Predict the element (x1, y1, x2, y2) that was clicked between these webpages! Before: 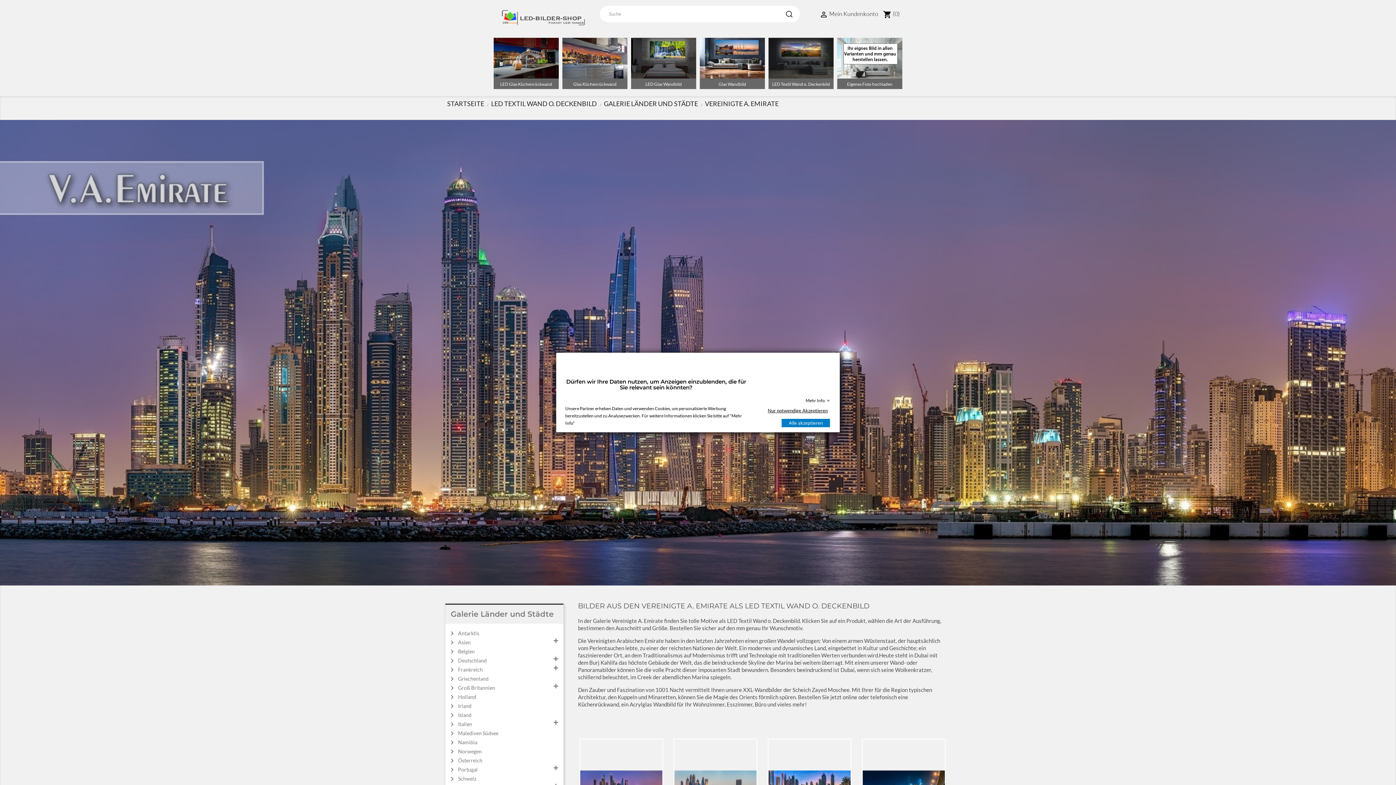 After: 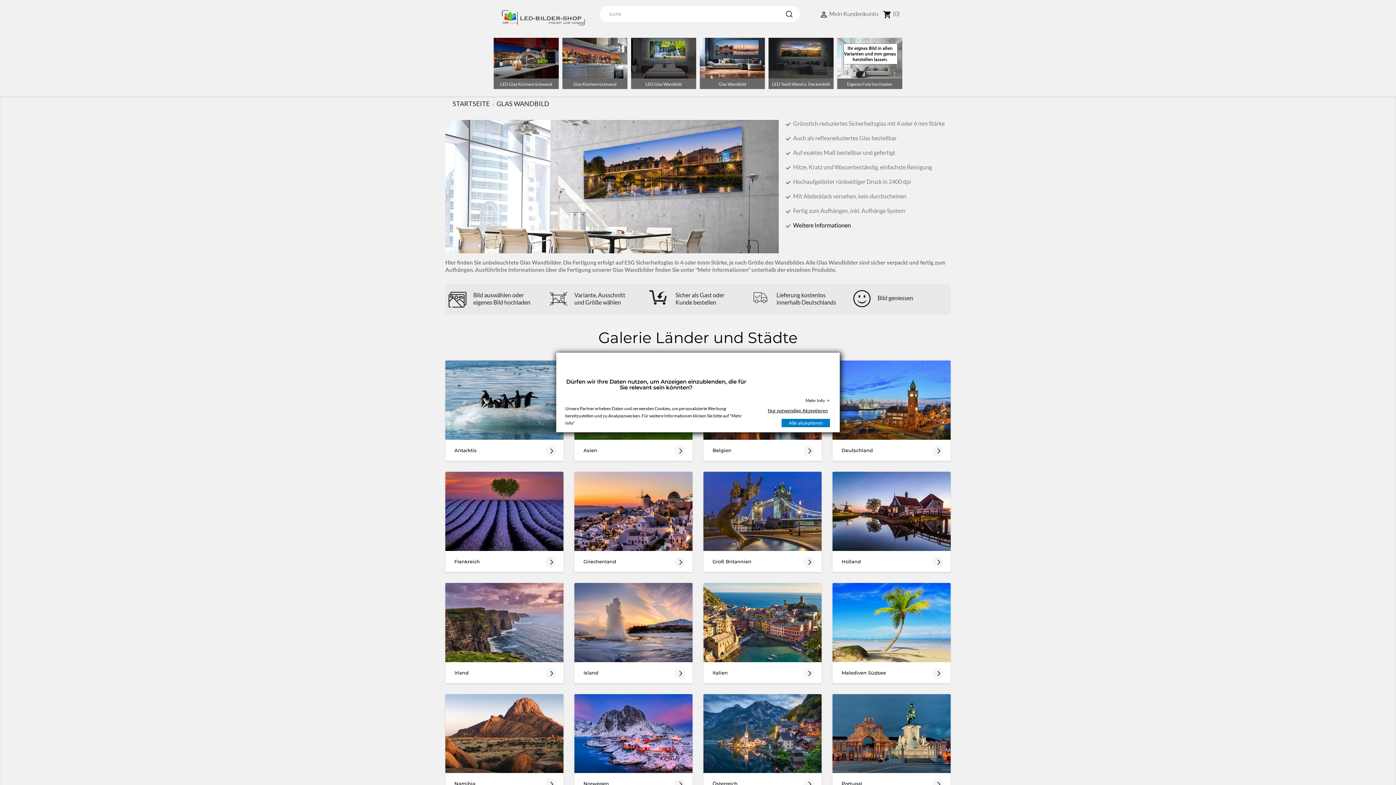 Action: bbox: (700, 37, 765, 89) label: Glas Wandbild